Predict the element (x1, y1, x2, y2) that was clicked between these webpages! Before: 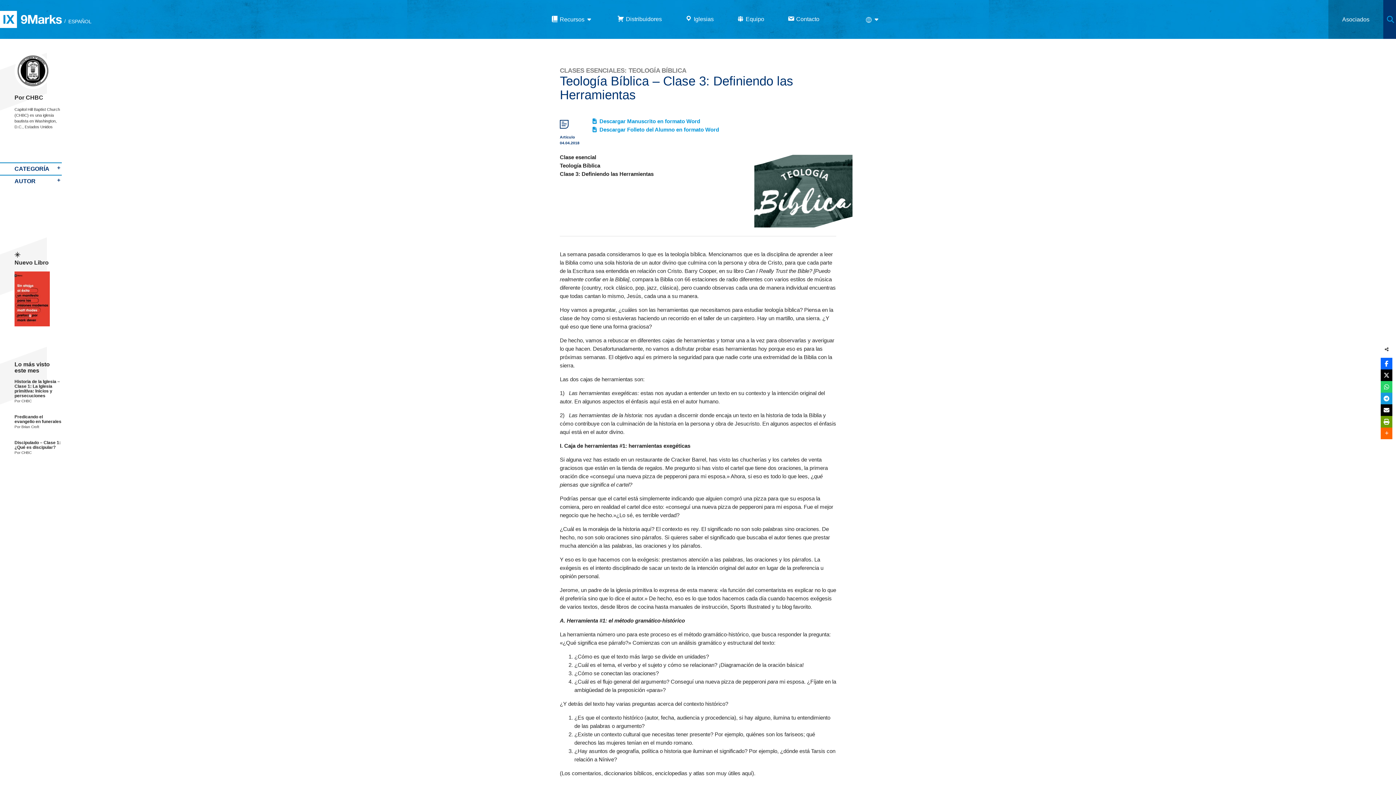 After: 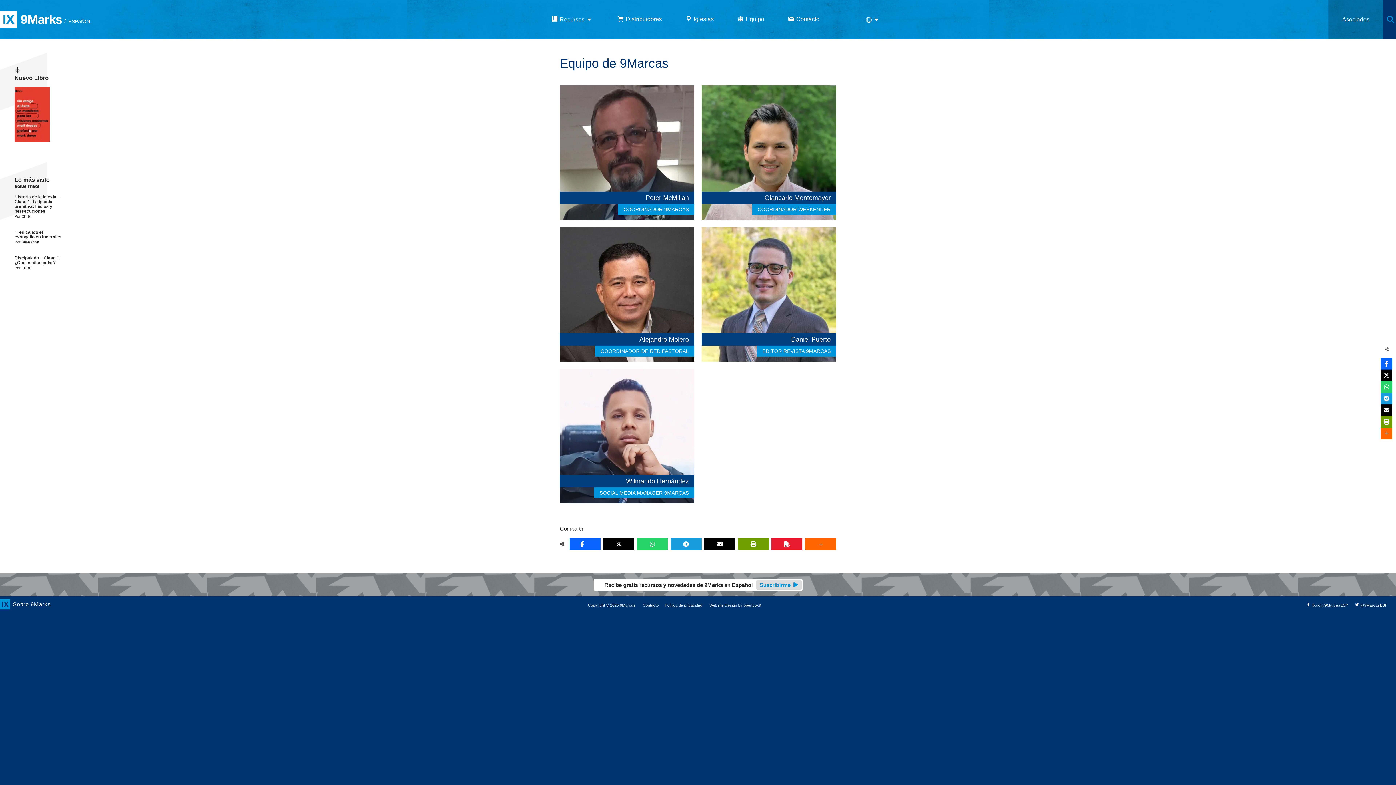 Action: label: Equipo bbox: (737, 16, 764, 22)